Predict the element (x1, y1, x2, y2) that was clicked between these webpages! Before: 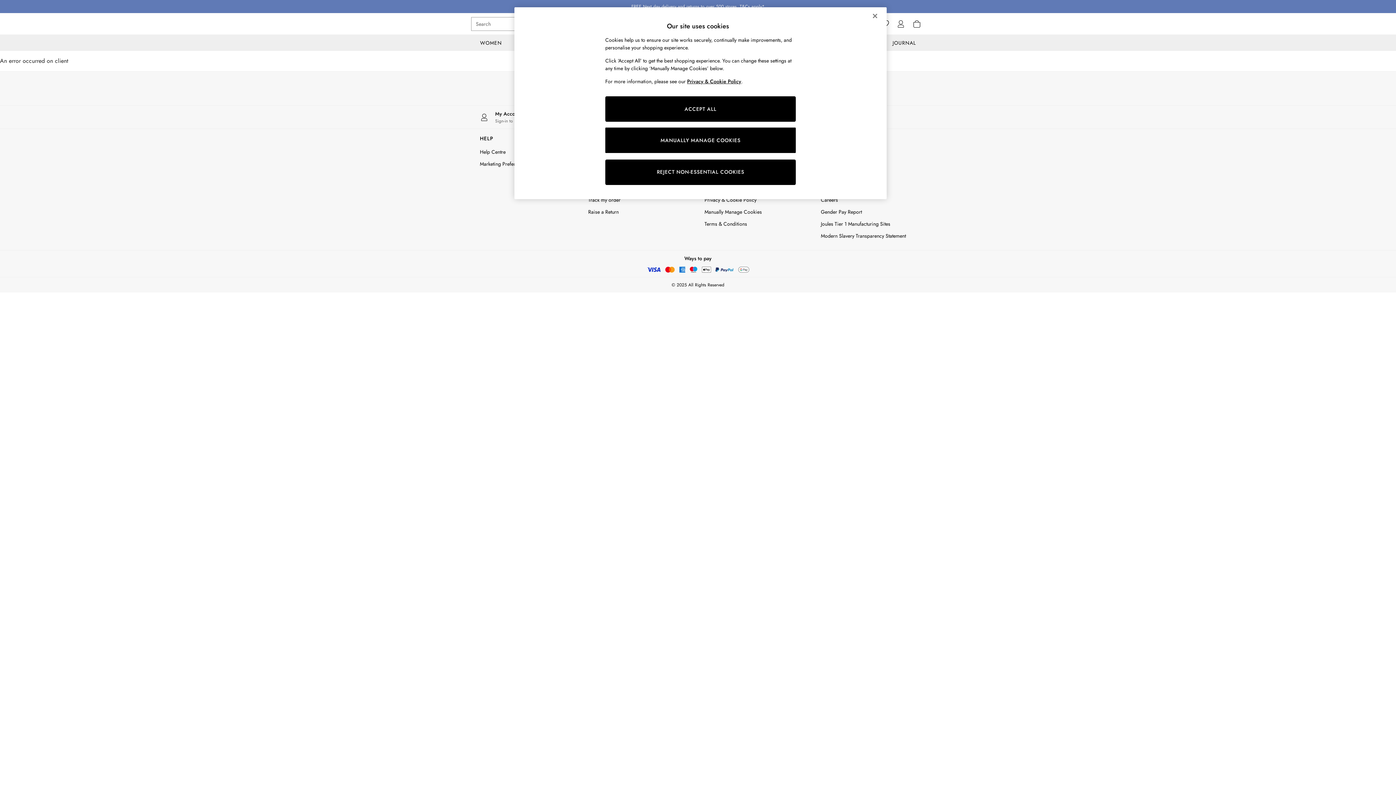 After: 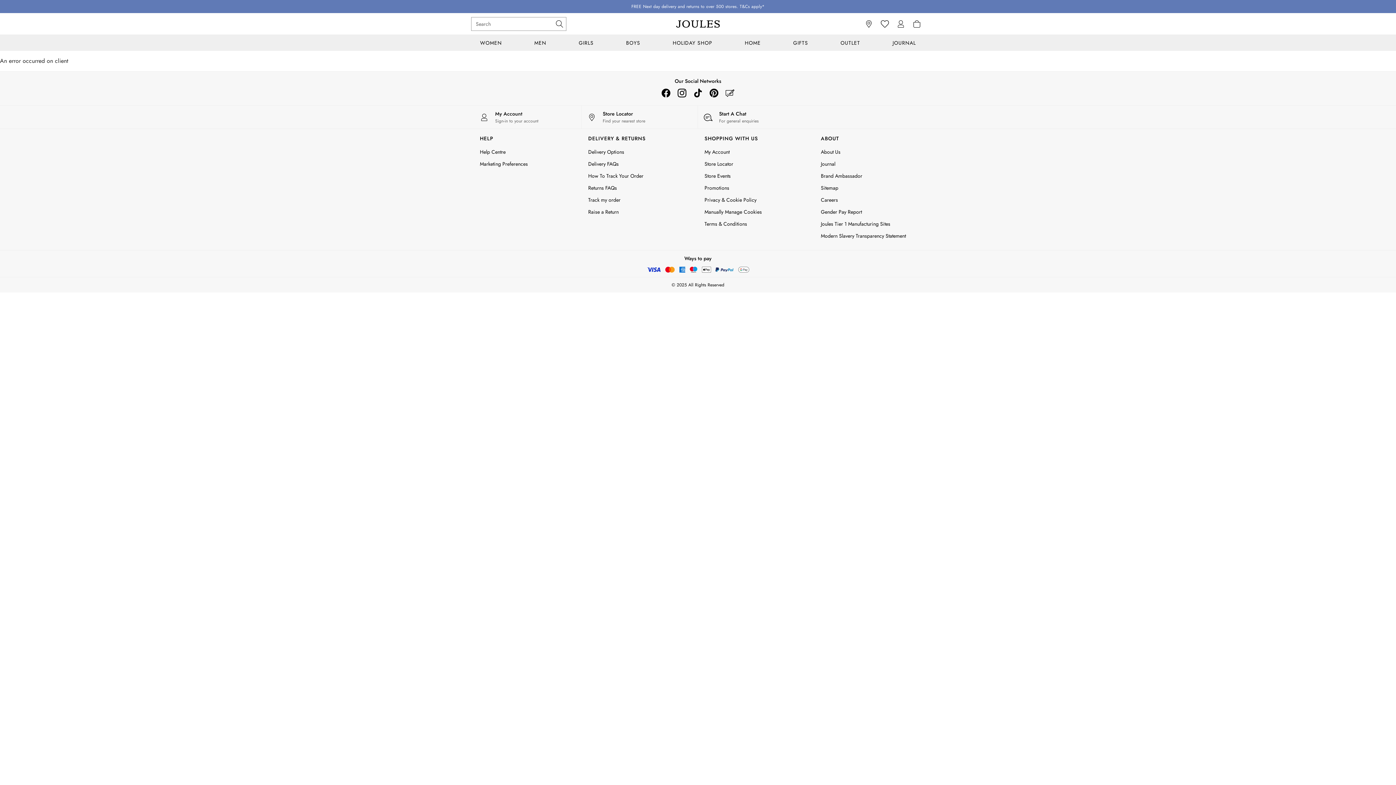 Action: bbox: (922, 34, 930, 39)